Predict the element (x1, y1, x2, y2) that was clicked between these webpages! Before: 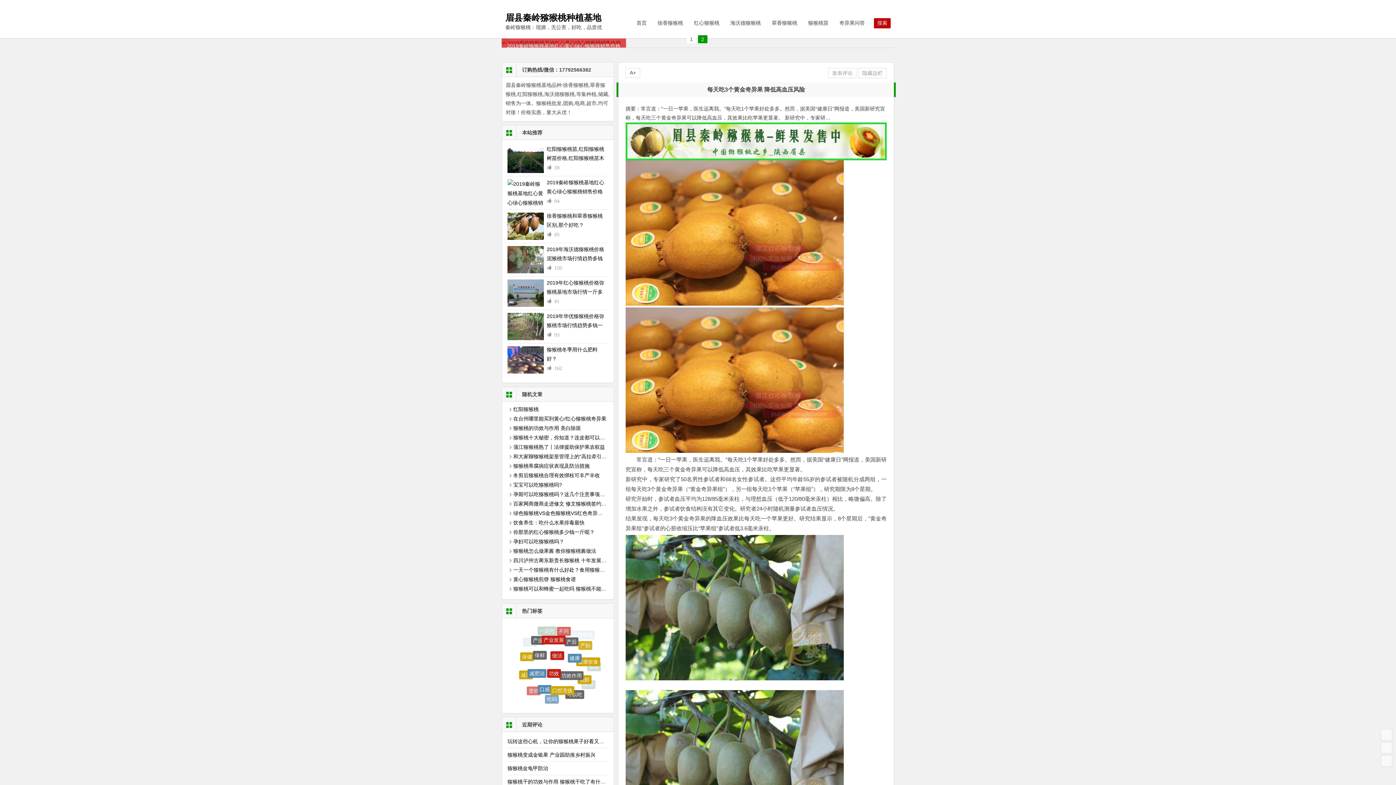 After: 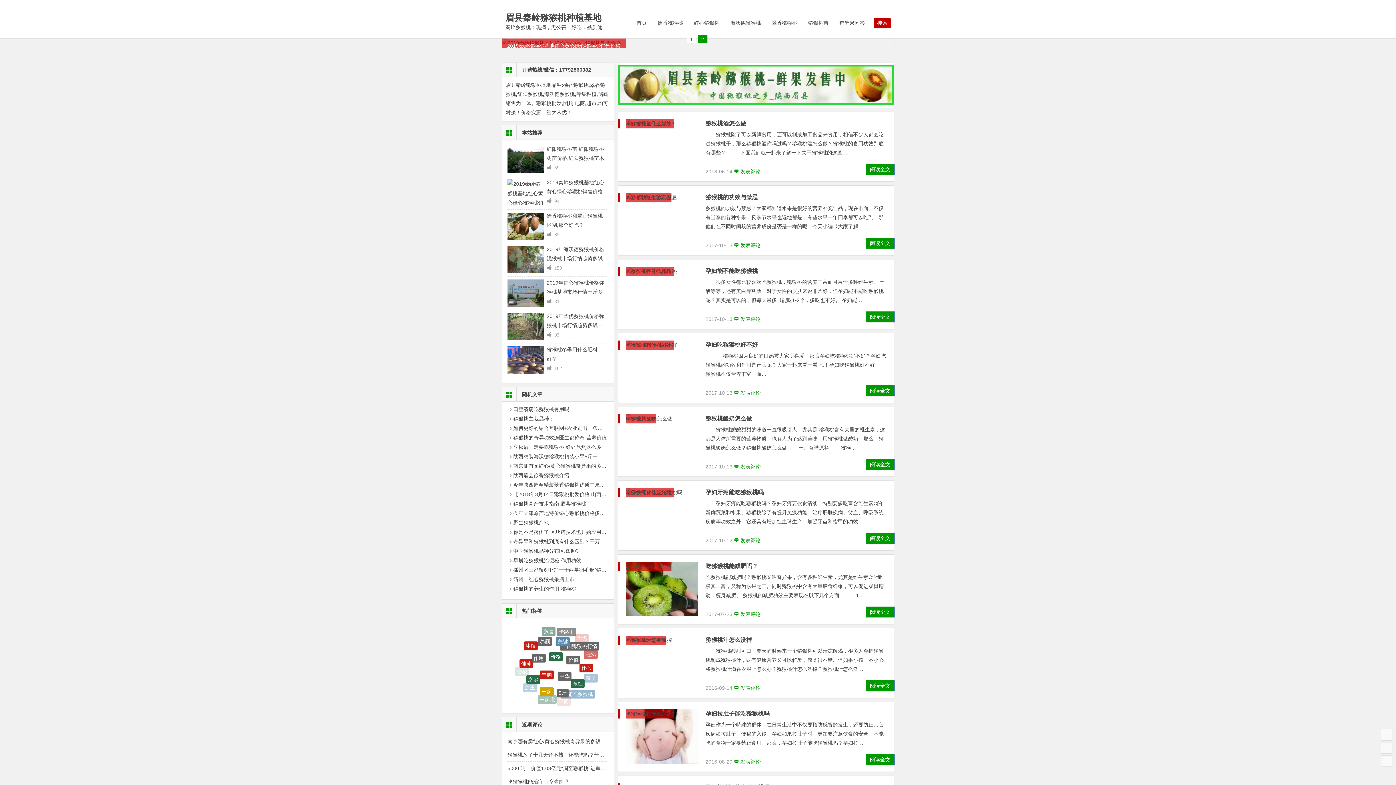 Action: bbox: (584, 648, 597, 657) label: 亲子